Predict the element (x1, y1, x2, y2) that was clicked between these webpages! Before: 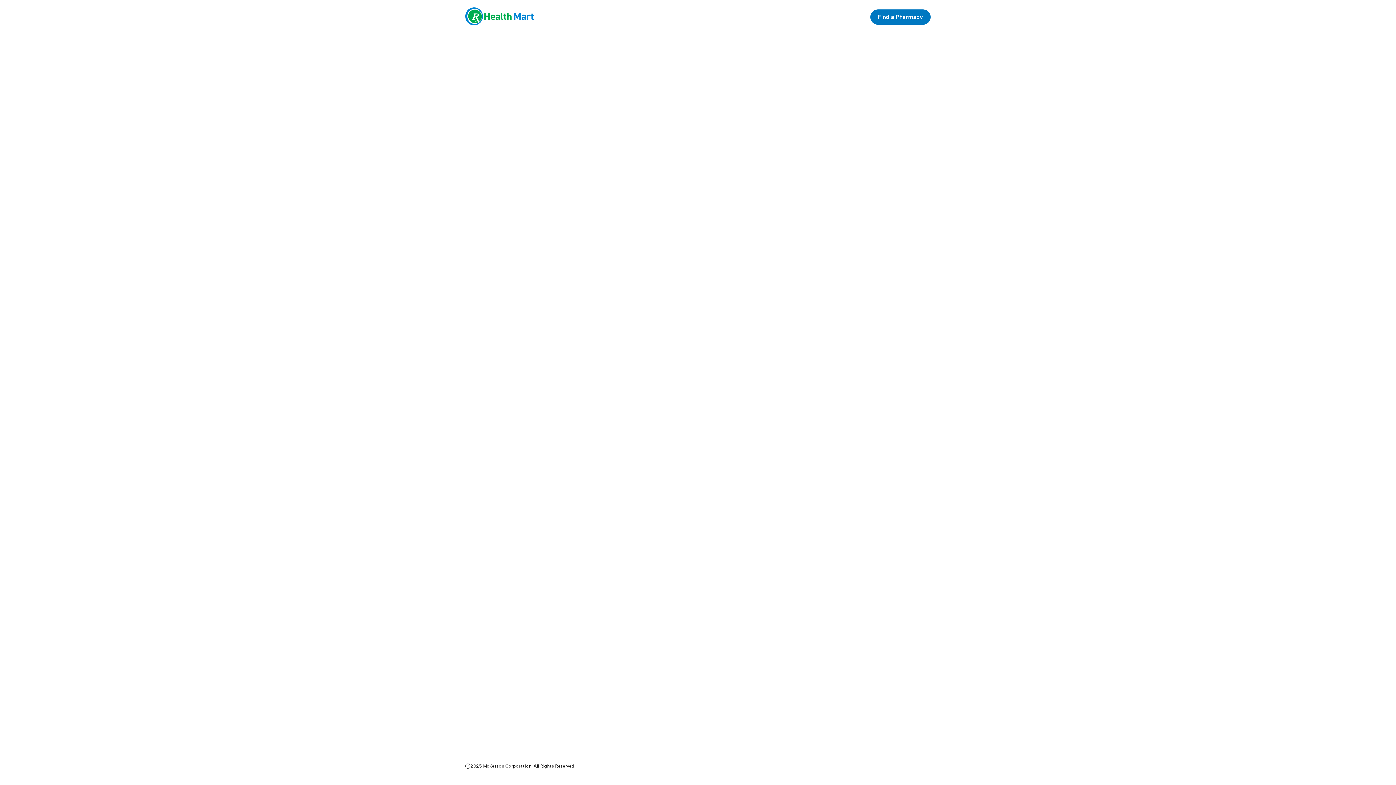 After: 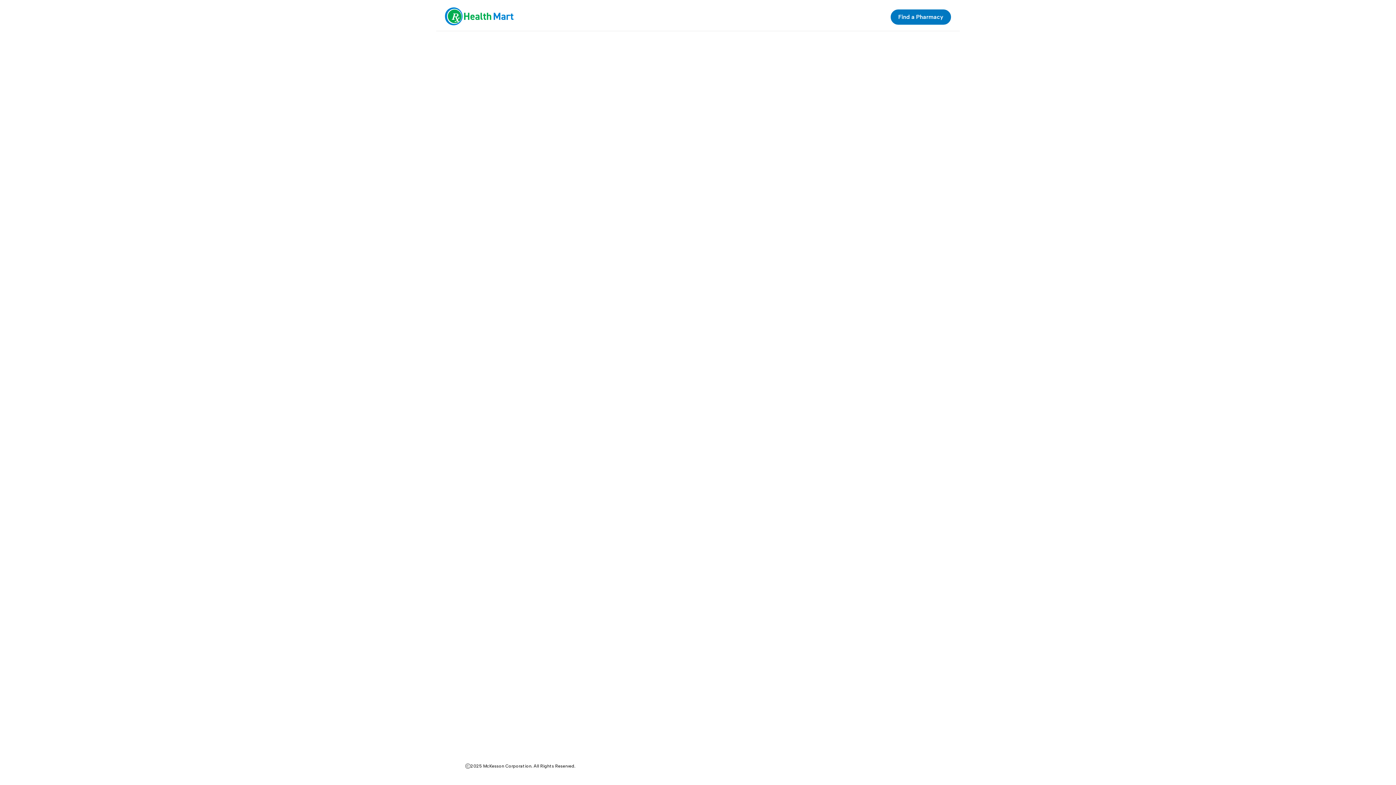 Action: bbox: (465, 7, 534, 26)